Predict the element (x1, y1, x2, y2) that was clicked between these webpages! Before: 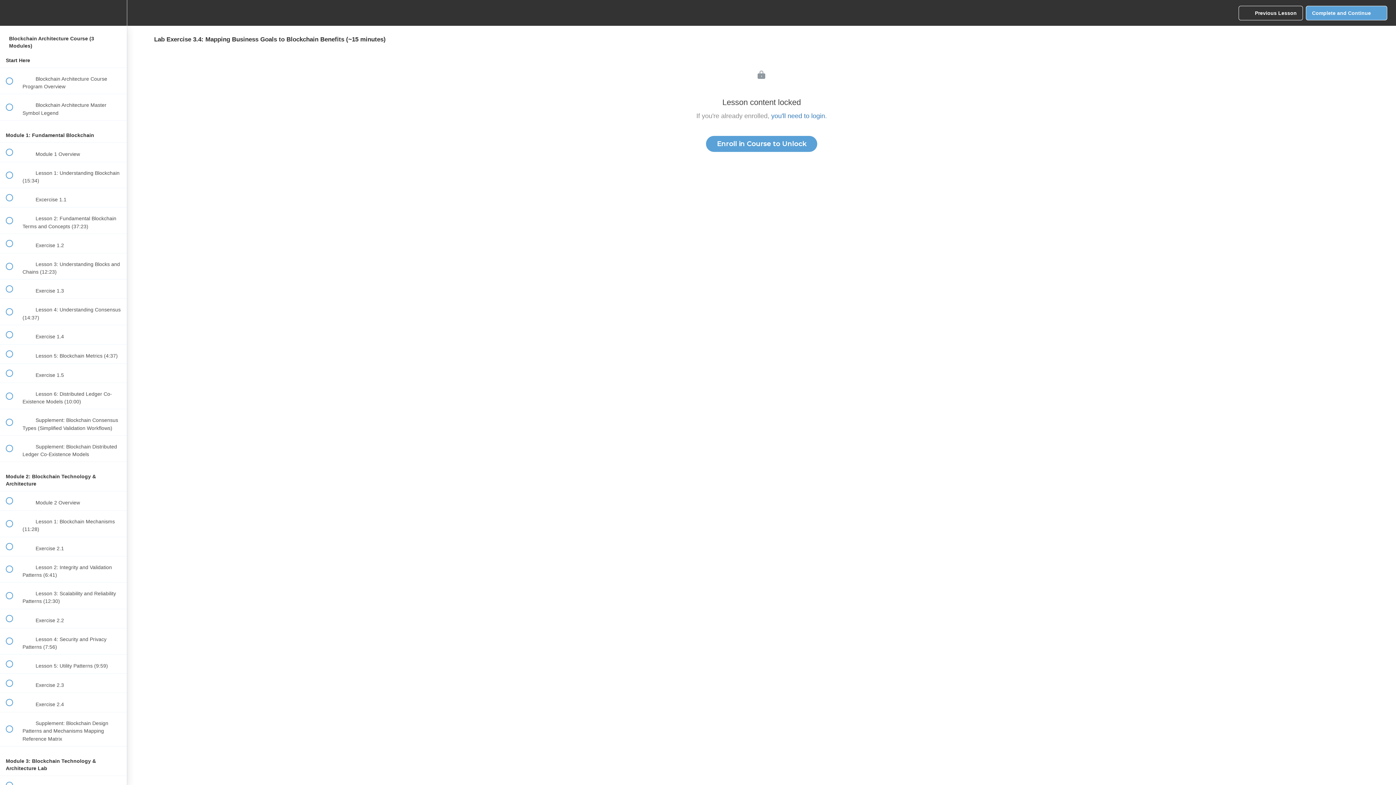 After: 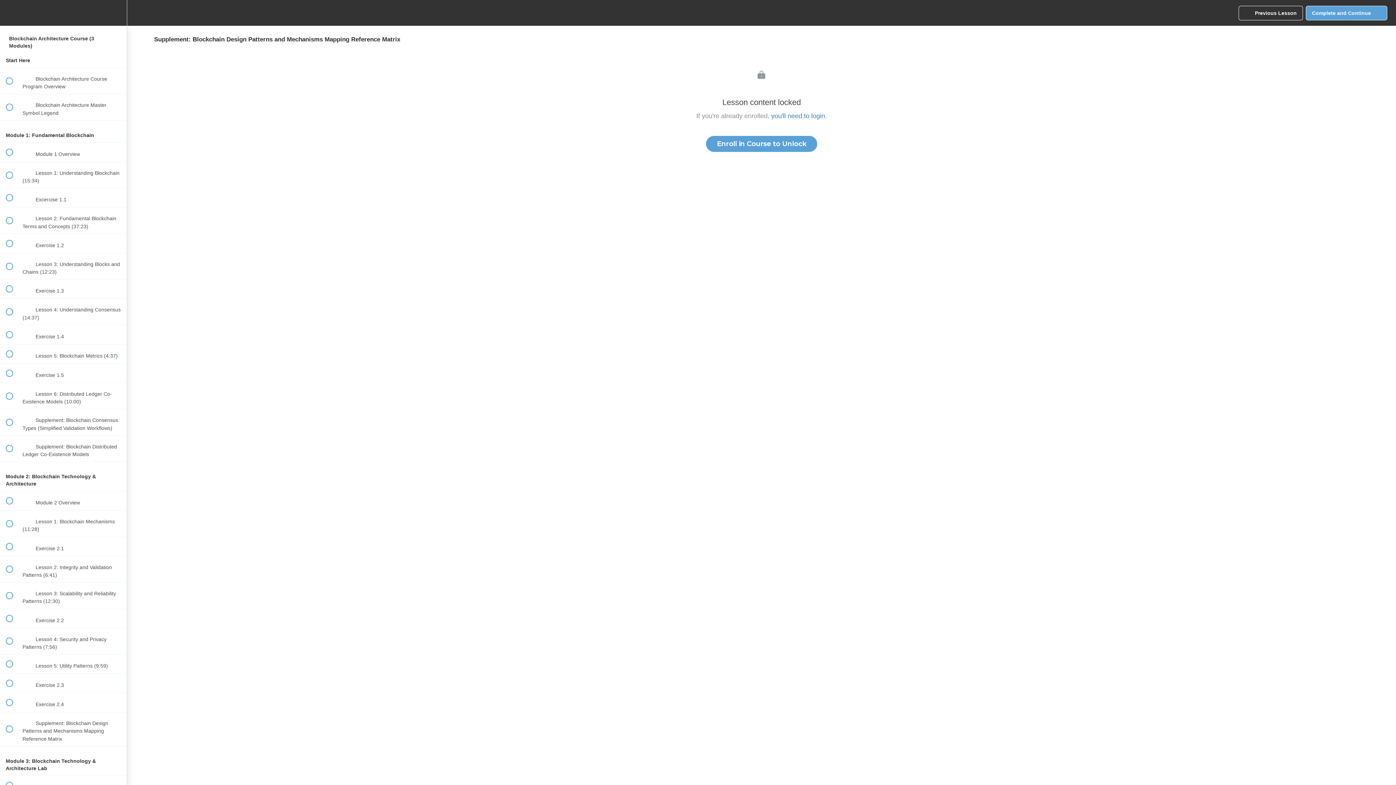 Action: bbox: (0, 712, 126, 746) label:  
 Supplement: Blockchain Design Patterns and Mechanisms Mapping Reference Matrix